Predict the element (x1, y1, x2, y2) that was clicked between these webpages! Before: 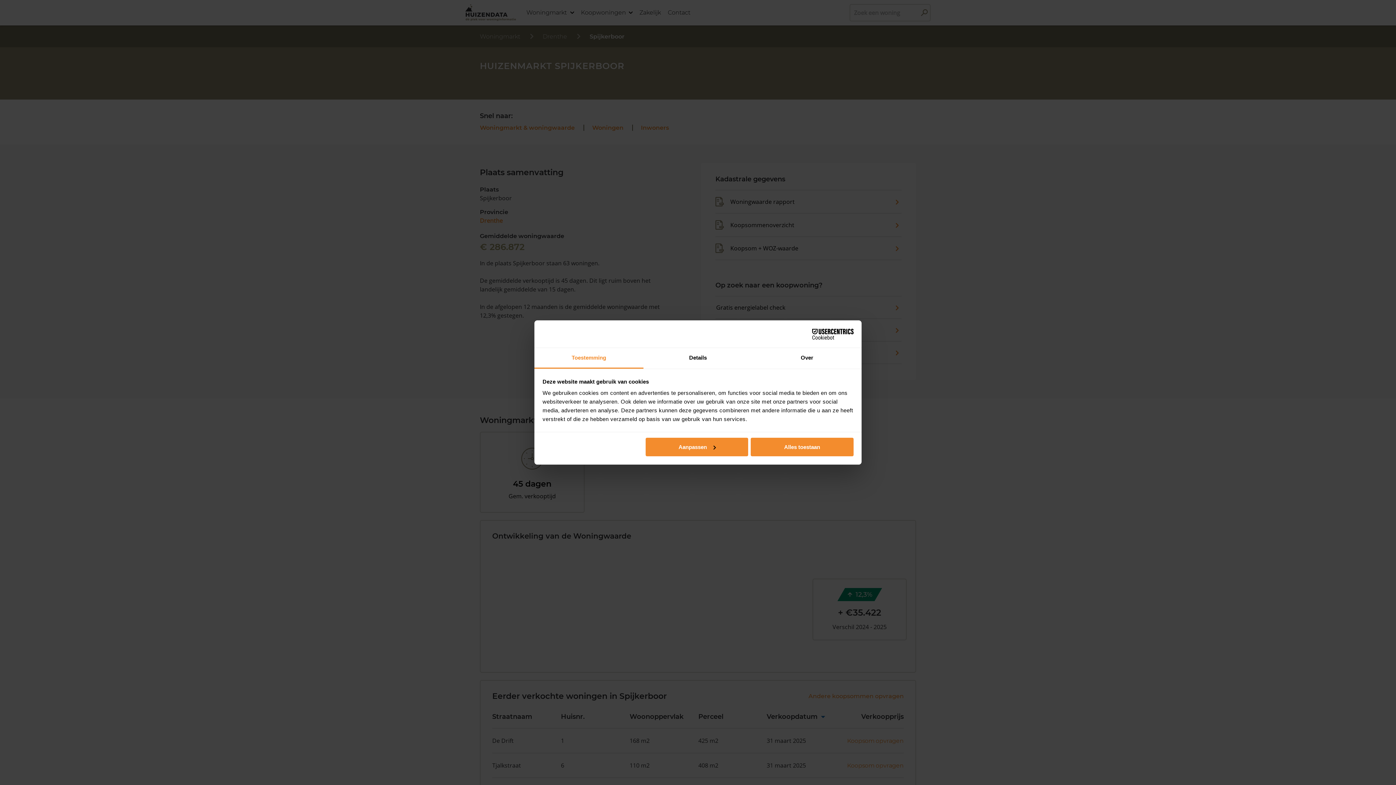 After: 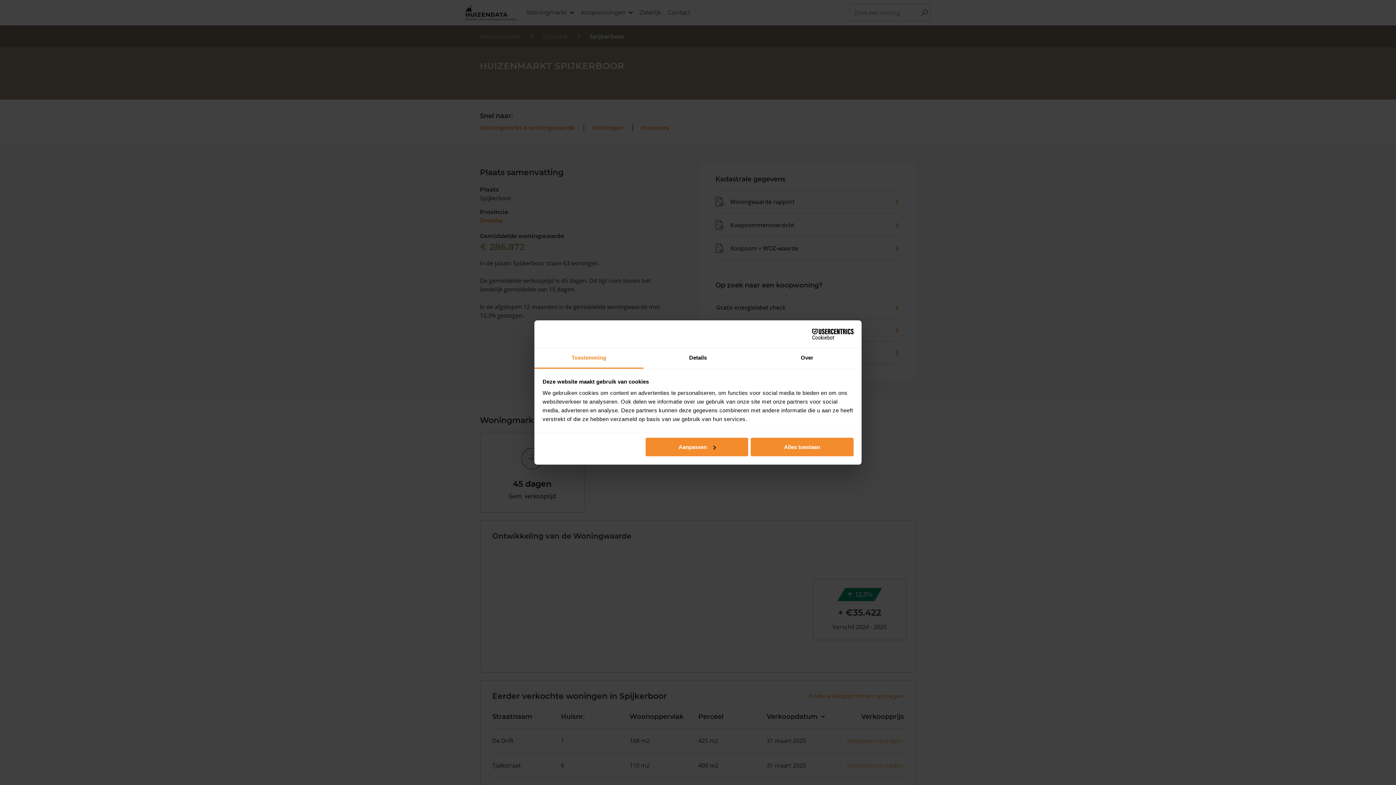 Action: label: Cookiebot - opens in a new window bbox: (790, 328, 853, 339)